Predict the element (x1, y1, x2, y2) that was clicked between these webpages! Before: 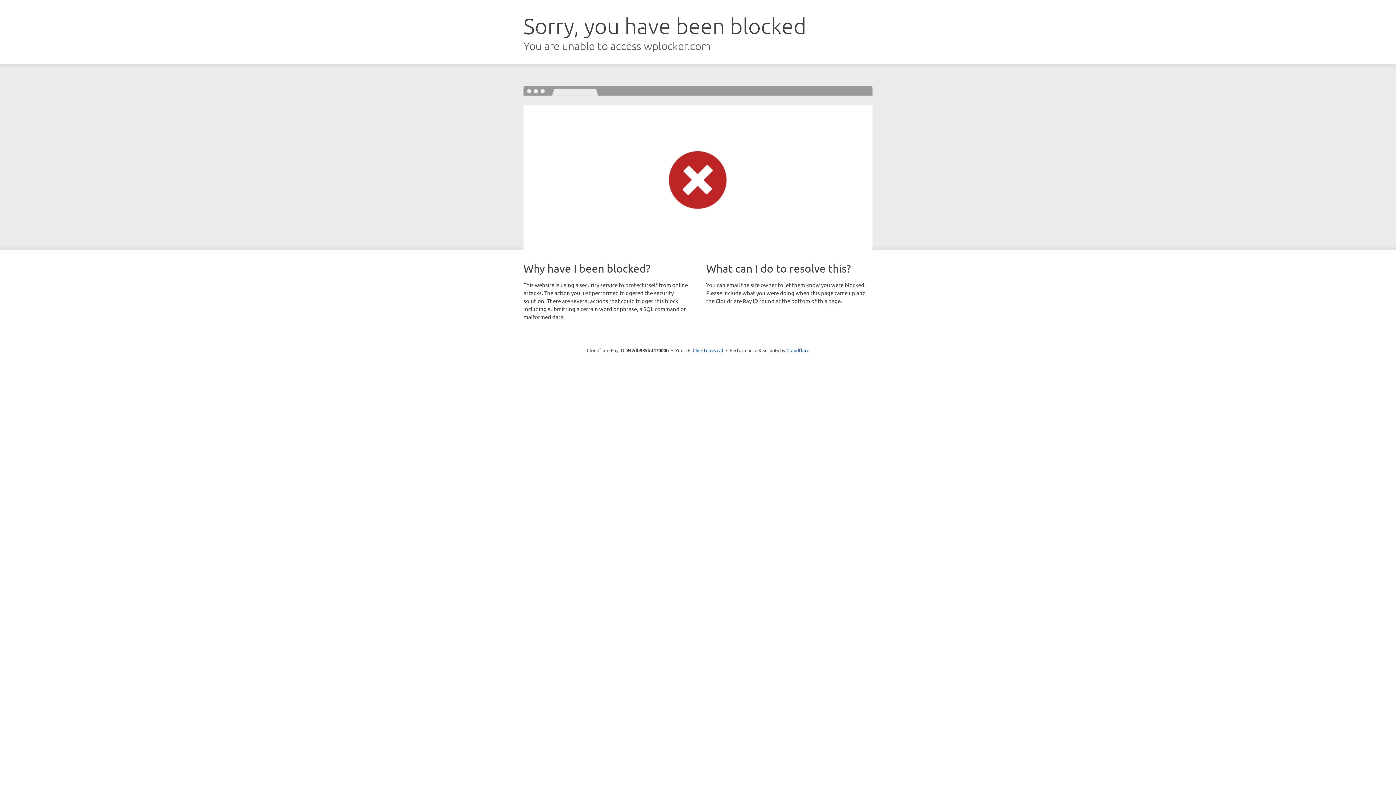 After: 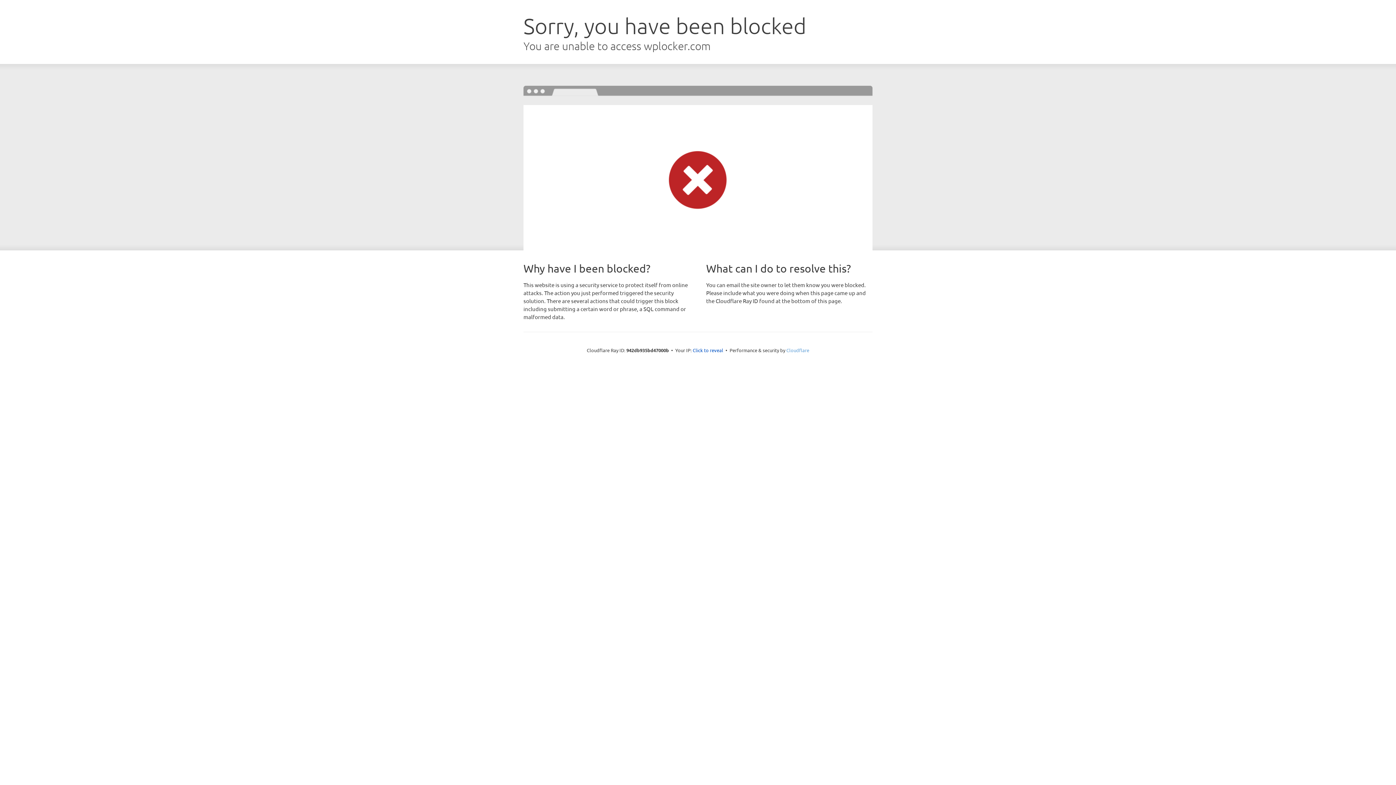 Action: bbox: (786, 347, 809, 353) label: Cloudflare